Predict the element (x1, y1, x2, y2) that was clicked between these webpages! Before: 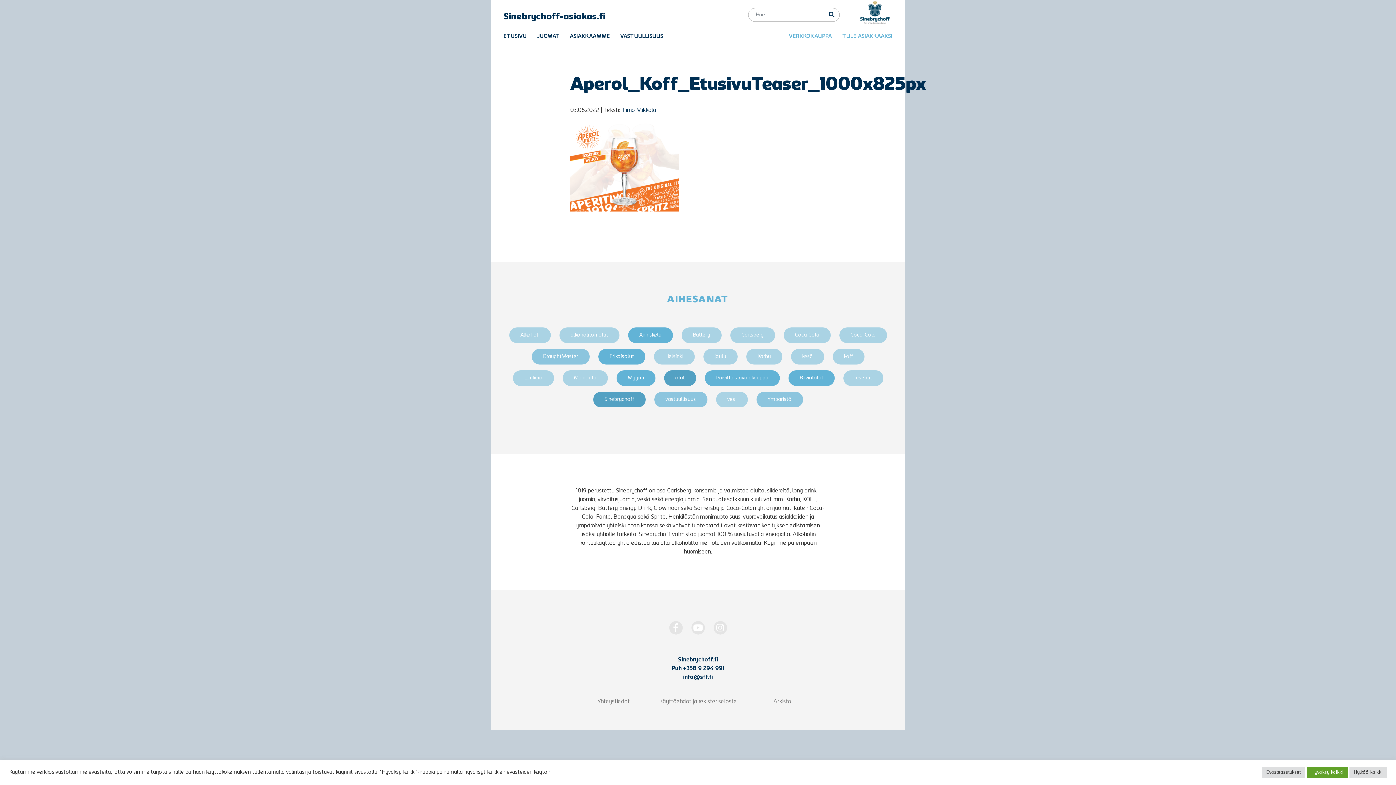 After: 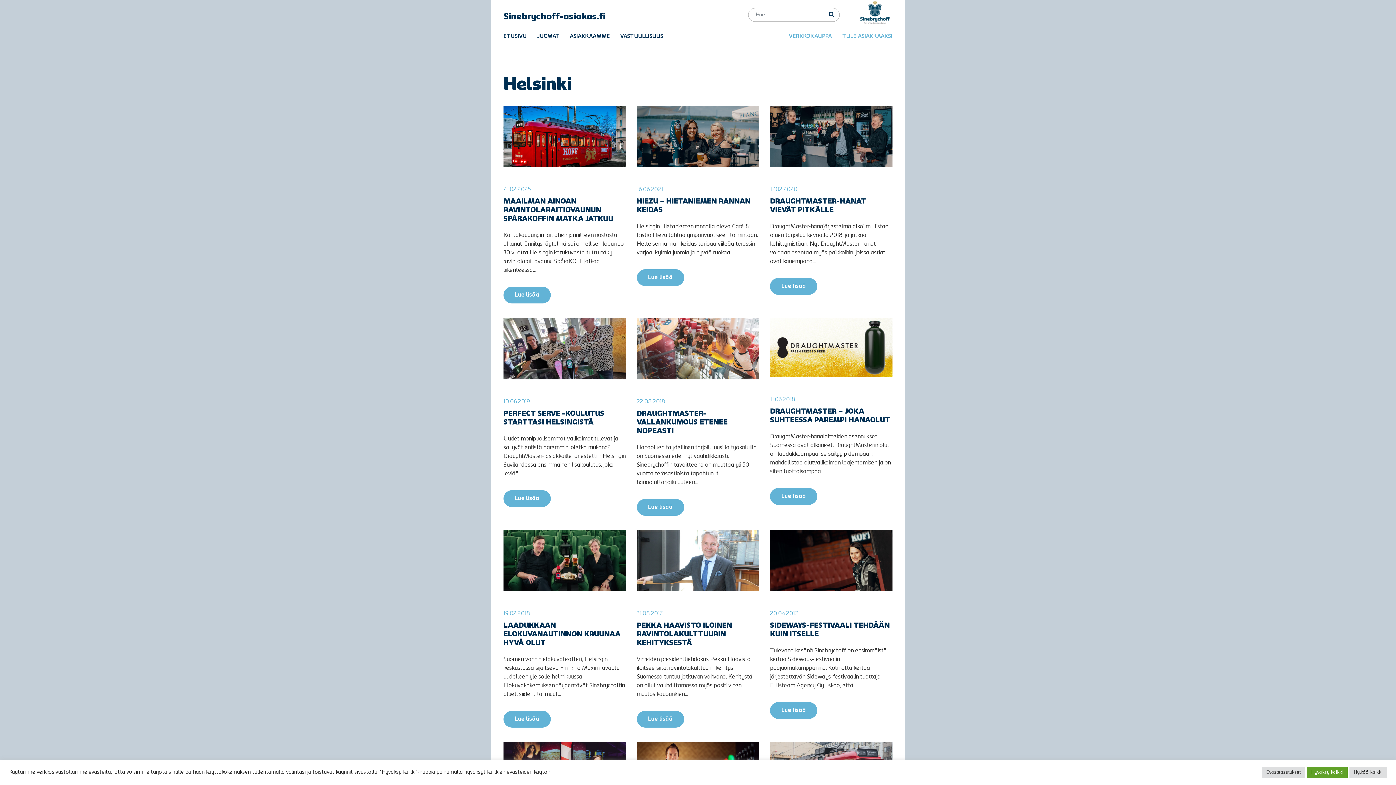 Action: bbox: (654, 348, 694, 364) label: Helsinki